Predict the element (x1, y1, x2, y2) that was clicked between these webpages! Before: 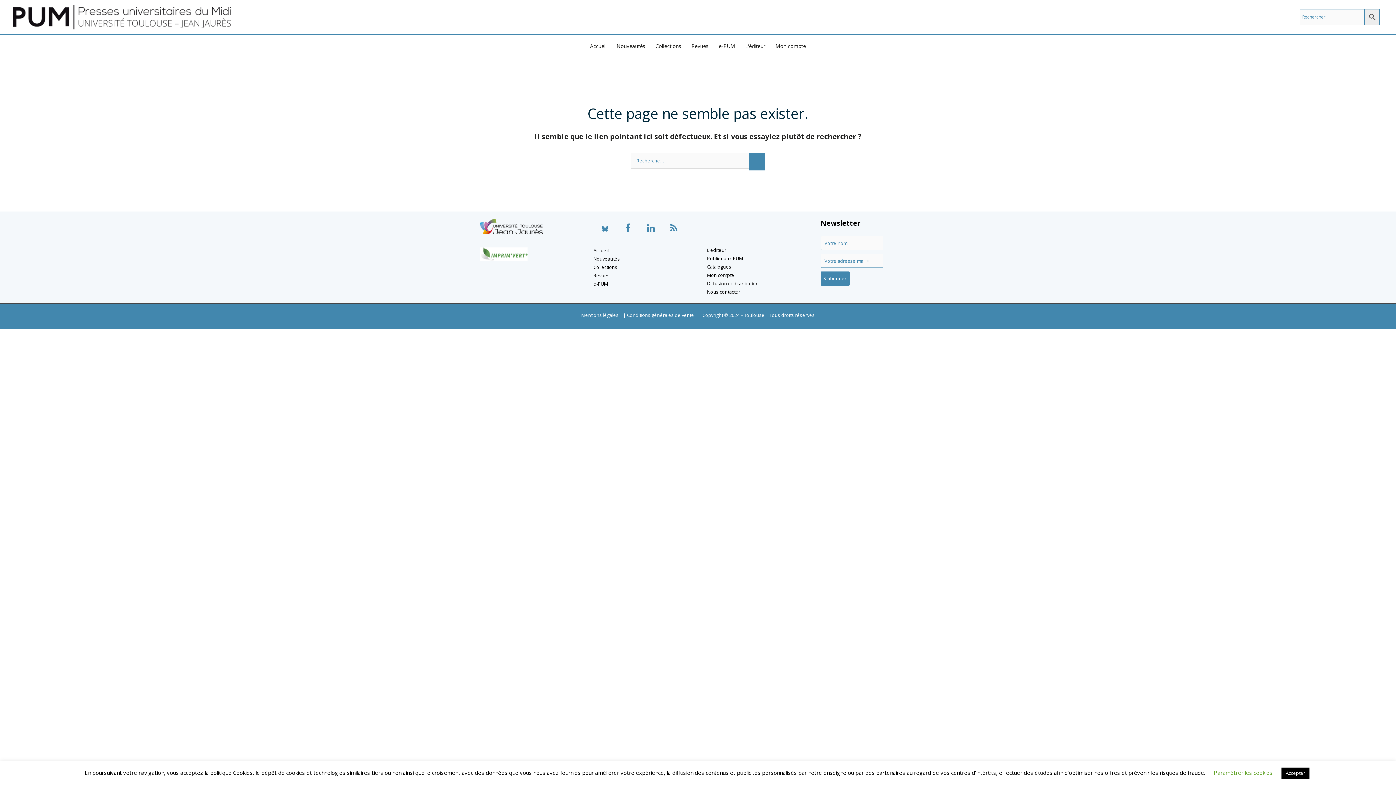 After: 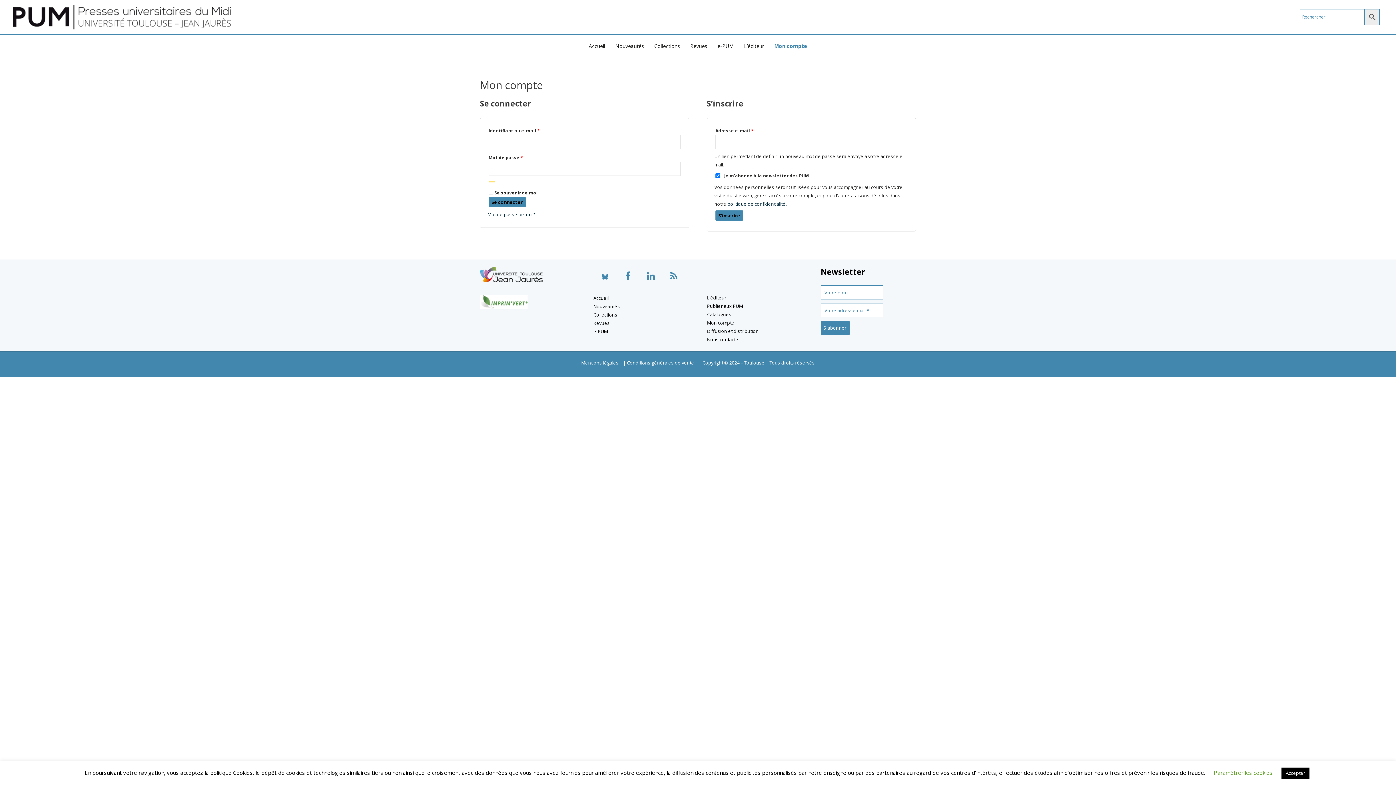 Action: label: Mon compte bbox: (707, 271, 734, 278)